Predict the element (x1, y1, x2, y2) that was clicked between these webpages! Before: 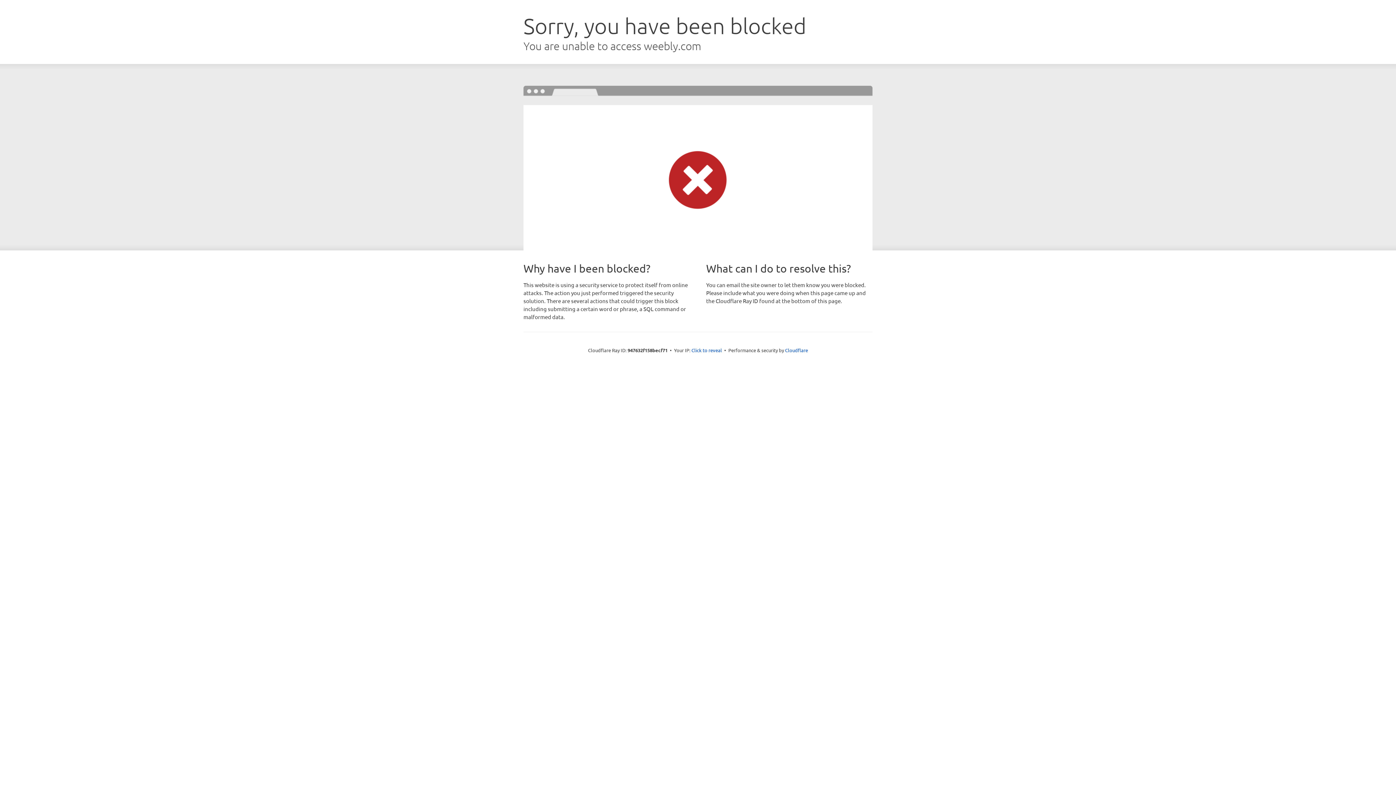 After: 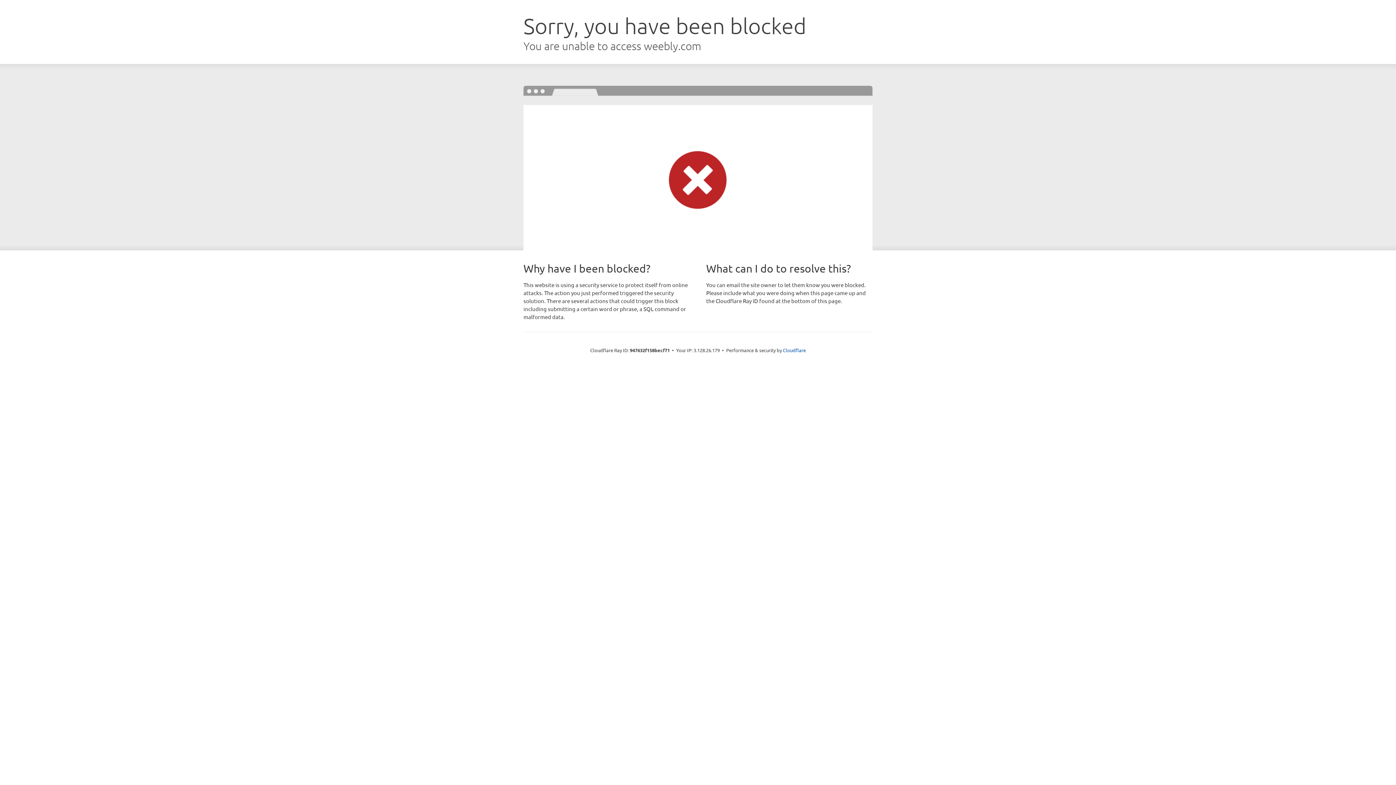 Action: label: Click to reveal bbox: (691, 346, 722, 353)